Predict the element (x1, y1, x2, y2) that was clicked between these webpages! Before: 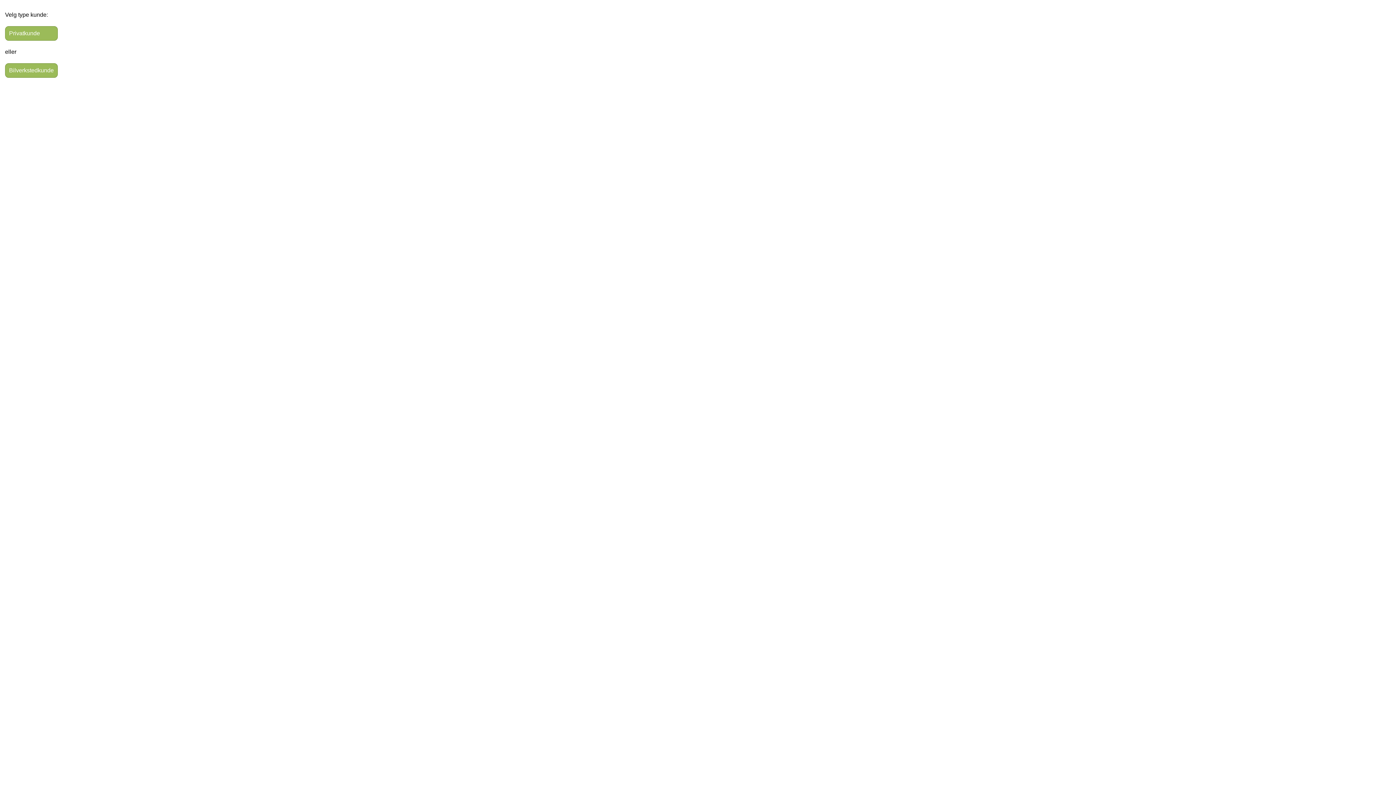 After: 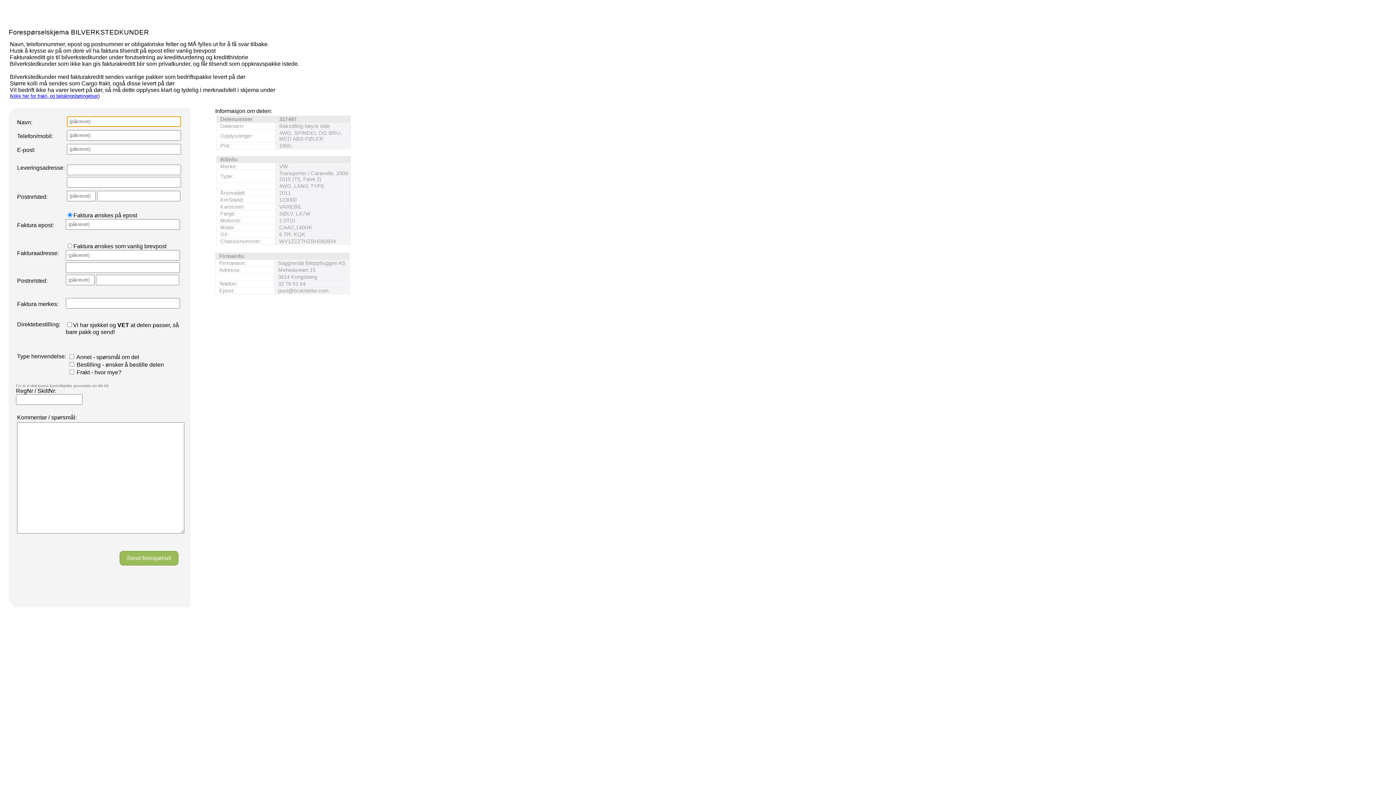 Action: label: Bilverkstedkunde bbox: (5, 63, 57, 77)